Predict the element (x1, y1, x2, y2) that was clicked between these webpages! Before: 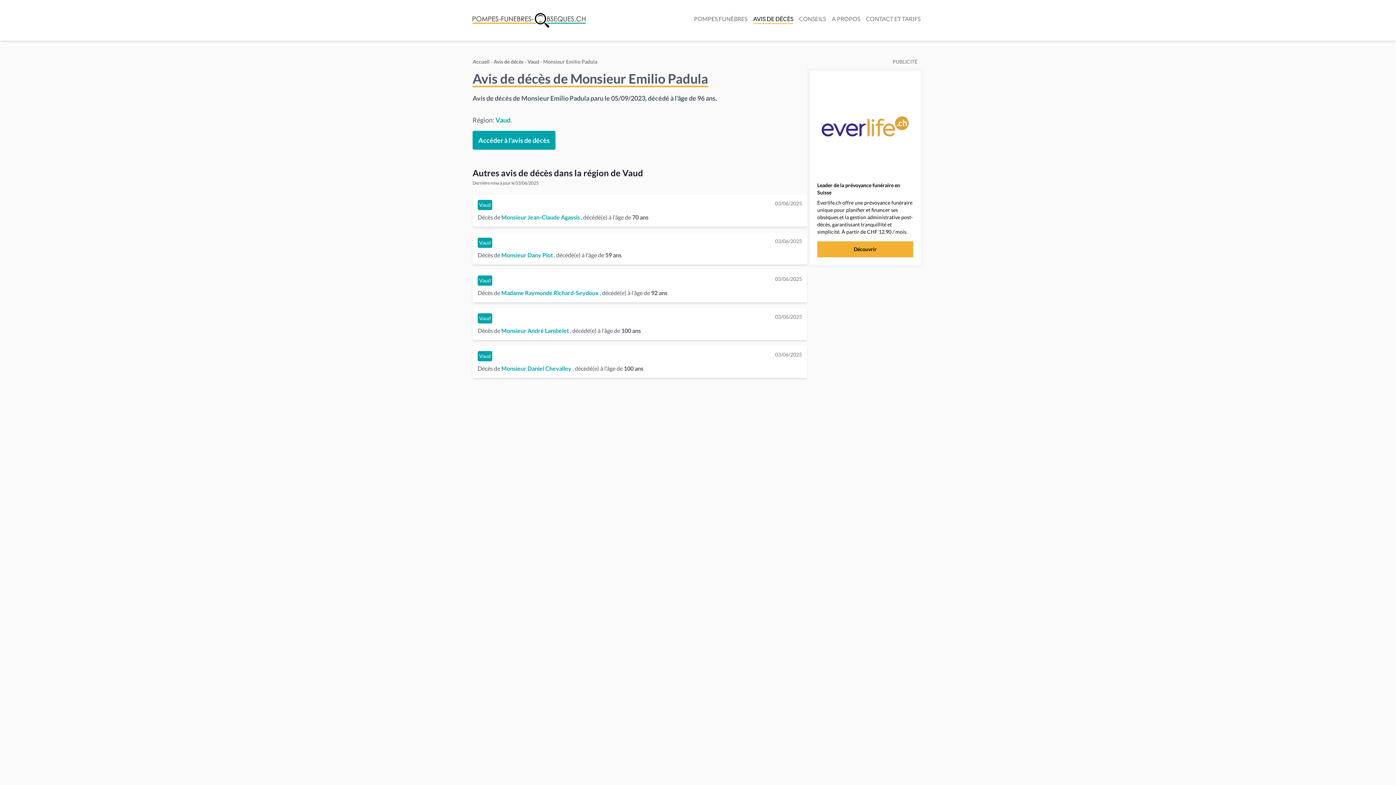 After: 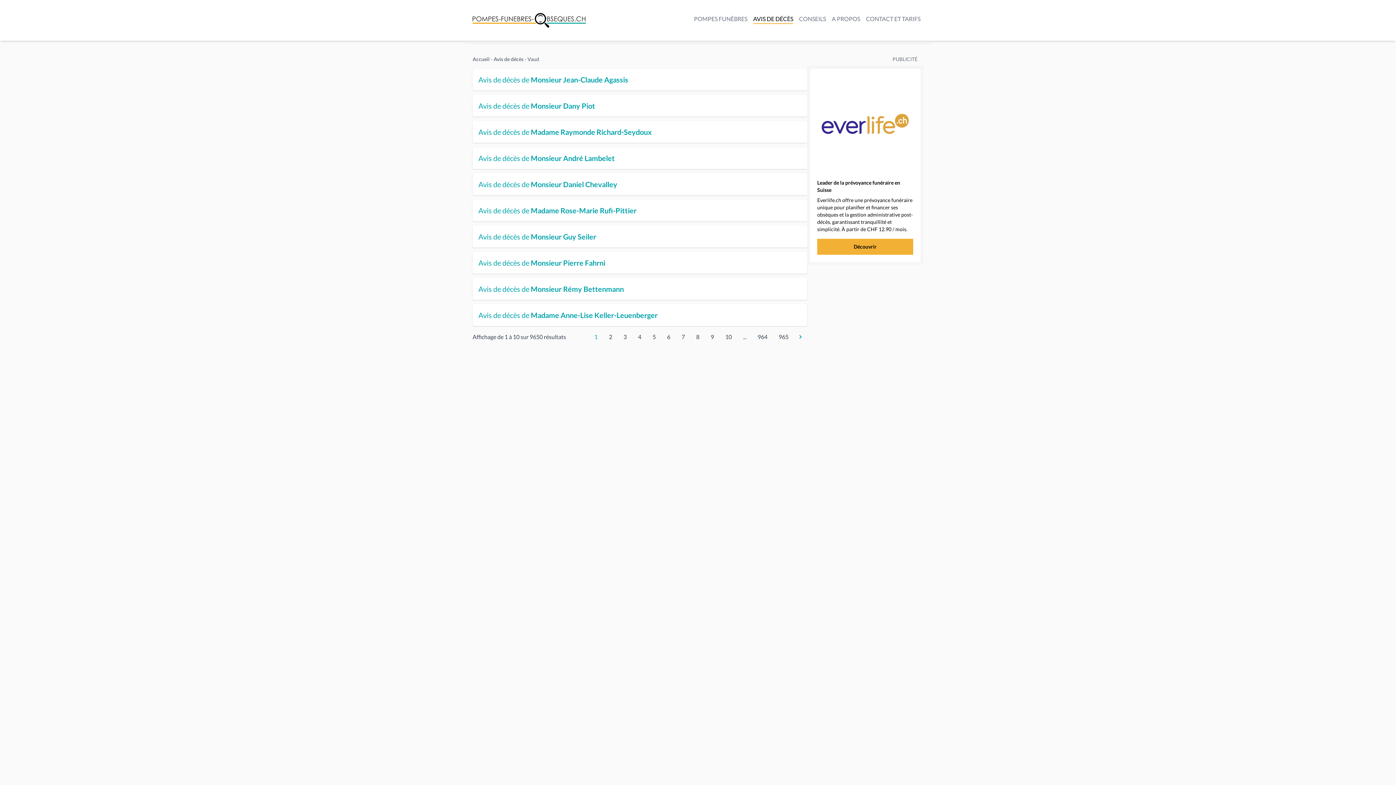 Action: label: Vaud bbox: (477, 275, 492, 285)